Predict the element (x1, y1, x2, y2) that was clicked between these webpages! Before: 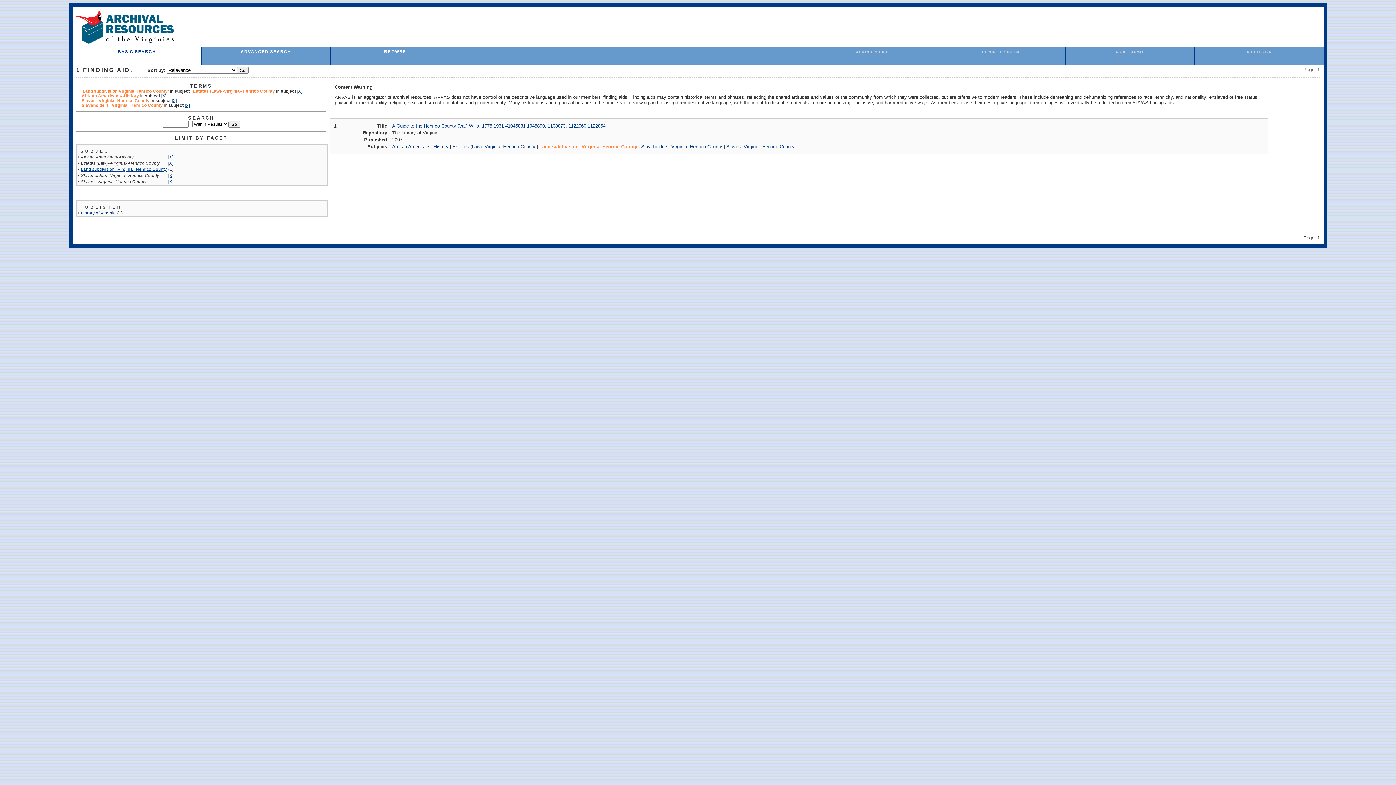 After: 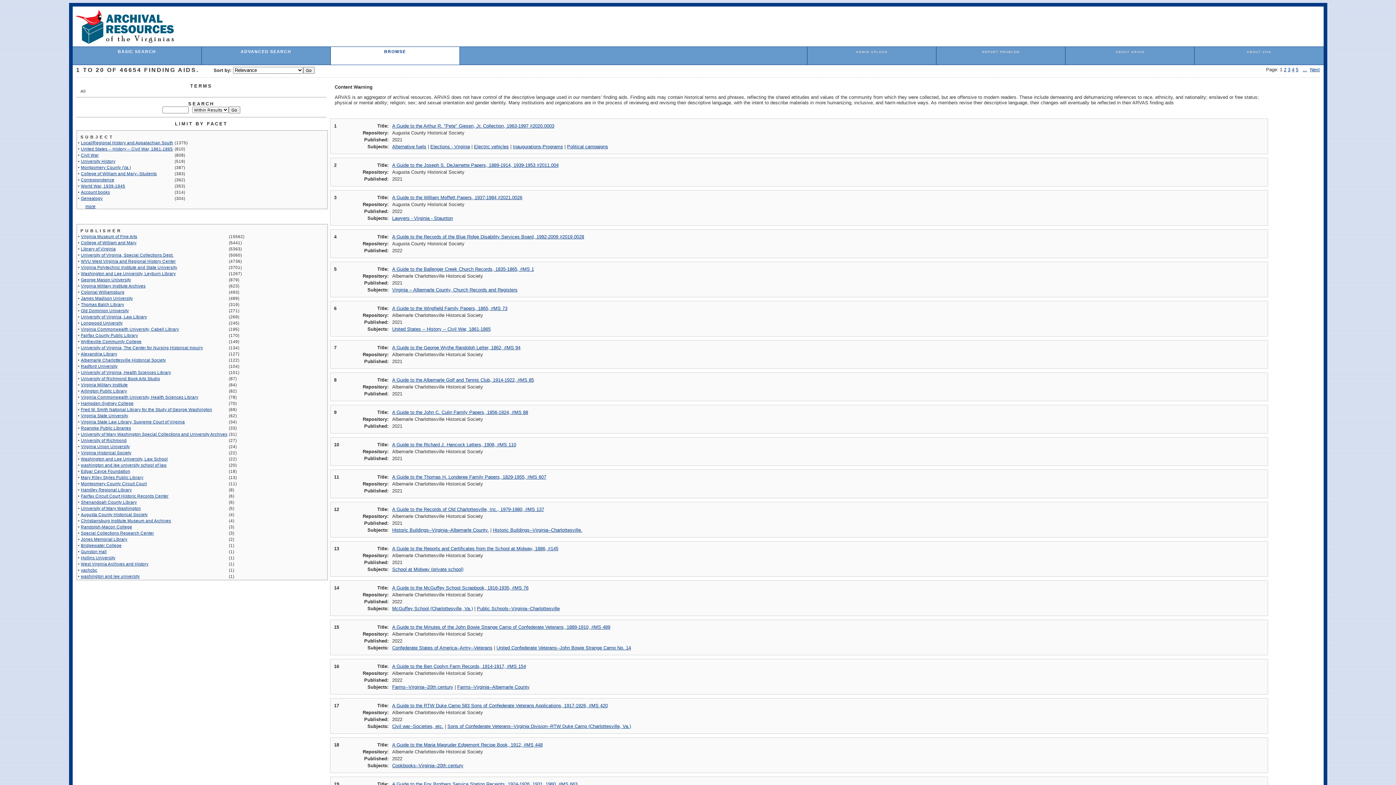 Action: label: BROWSE bbox: (384, 49, 406, 53)